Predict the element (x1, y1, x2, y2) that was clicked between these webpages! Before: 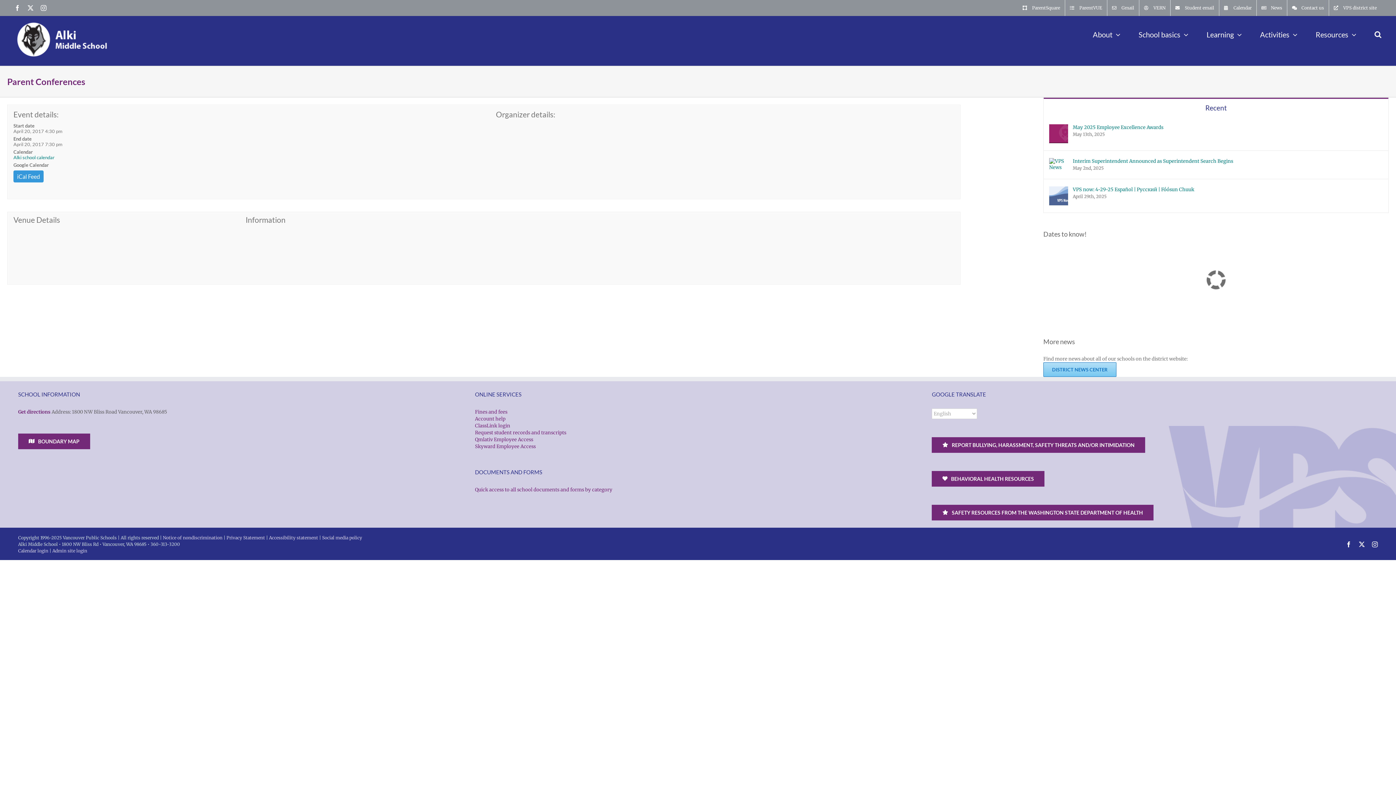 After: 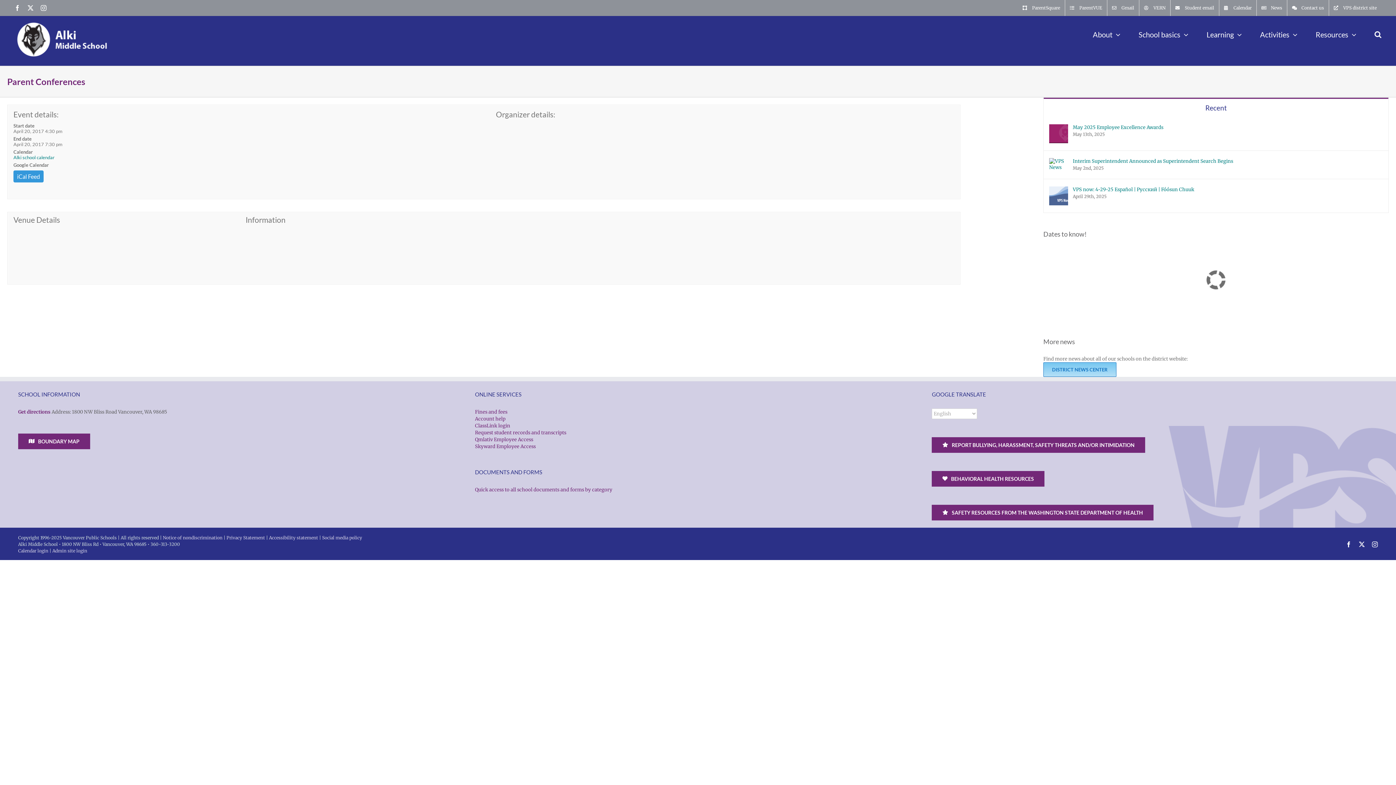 Action: label: DISTRICT NEWS CENTER bbox: (1043, 362, 1116, 377)